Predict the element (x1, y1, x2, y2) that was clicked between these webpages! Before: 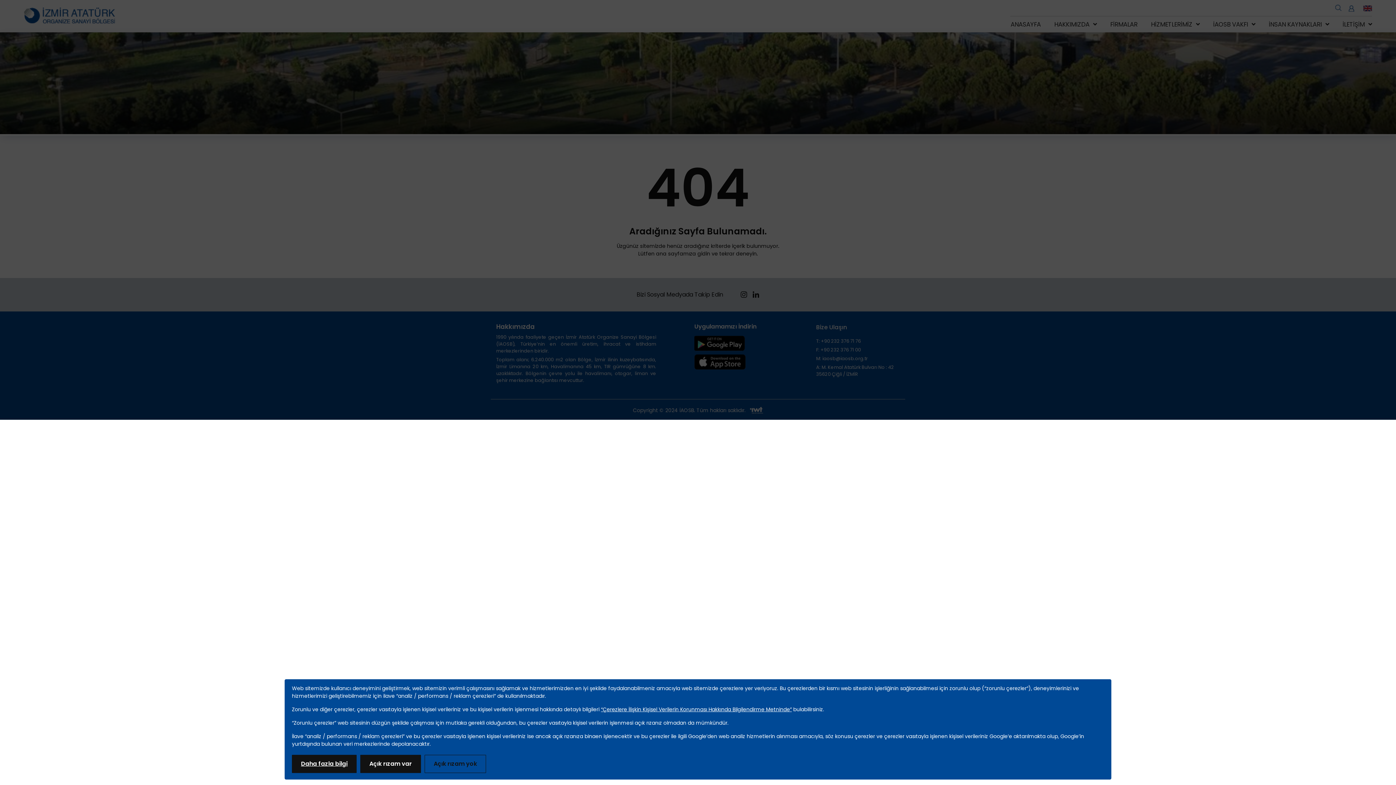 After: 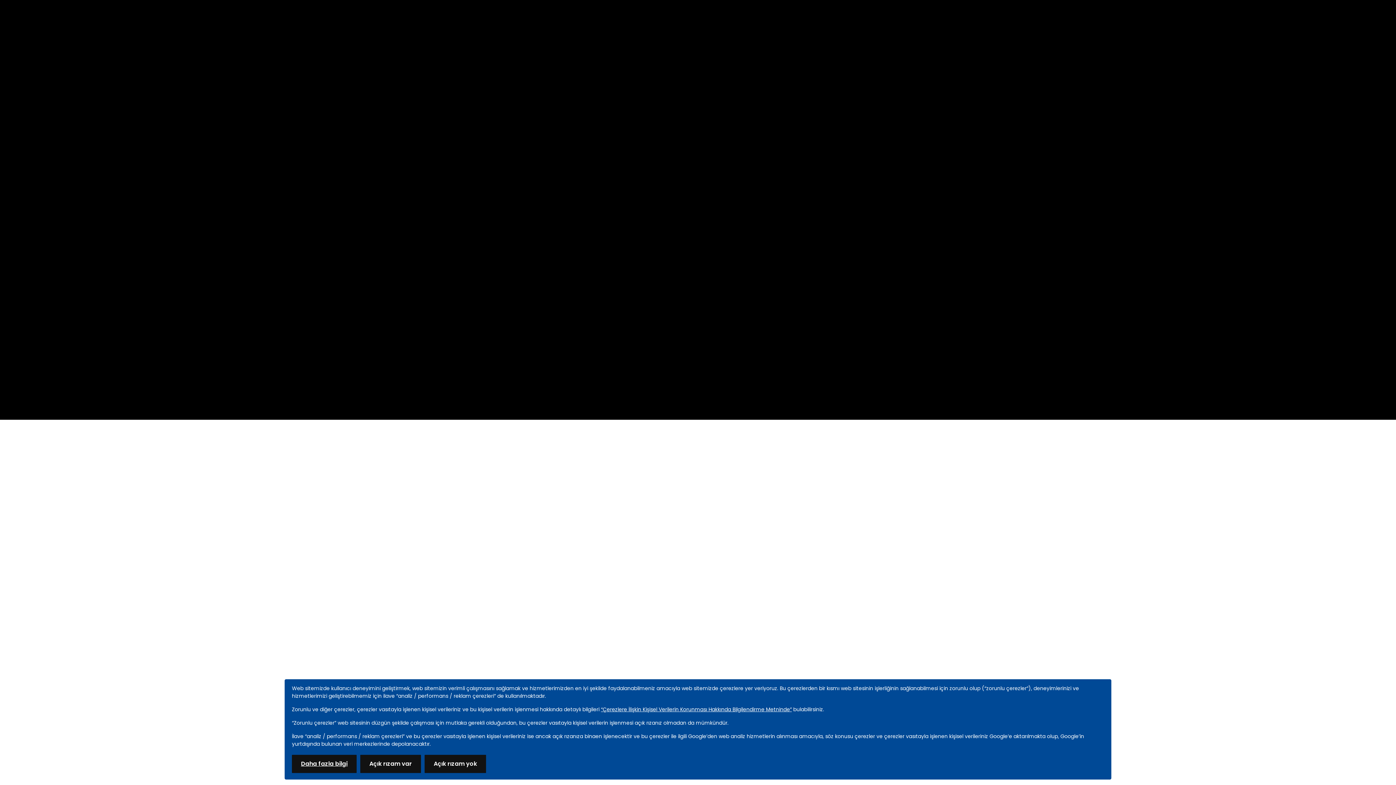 Action: label: Açık rızam yok bbox: (424, 755, 486, 773)